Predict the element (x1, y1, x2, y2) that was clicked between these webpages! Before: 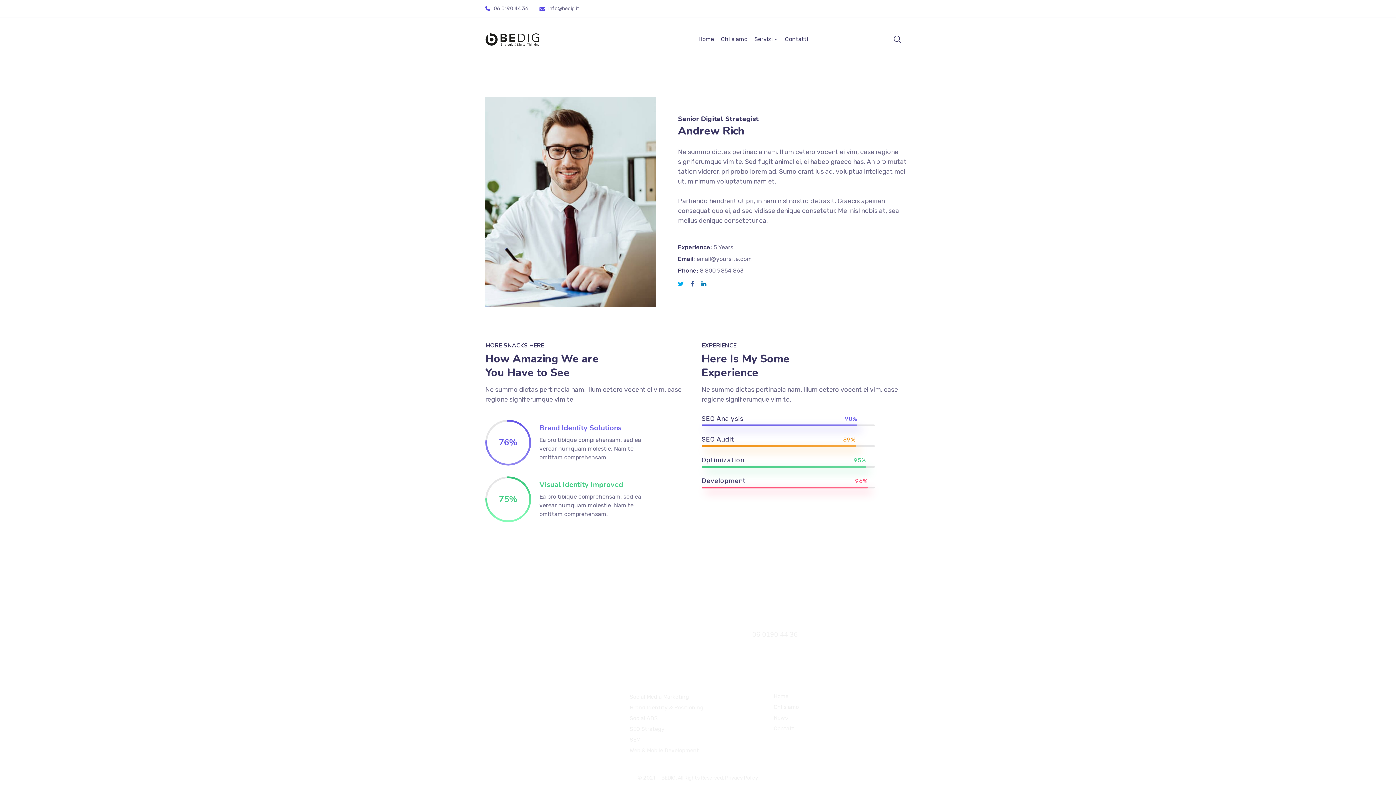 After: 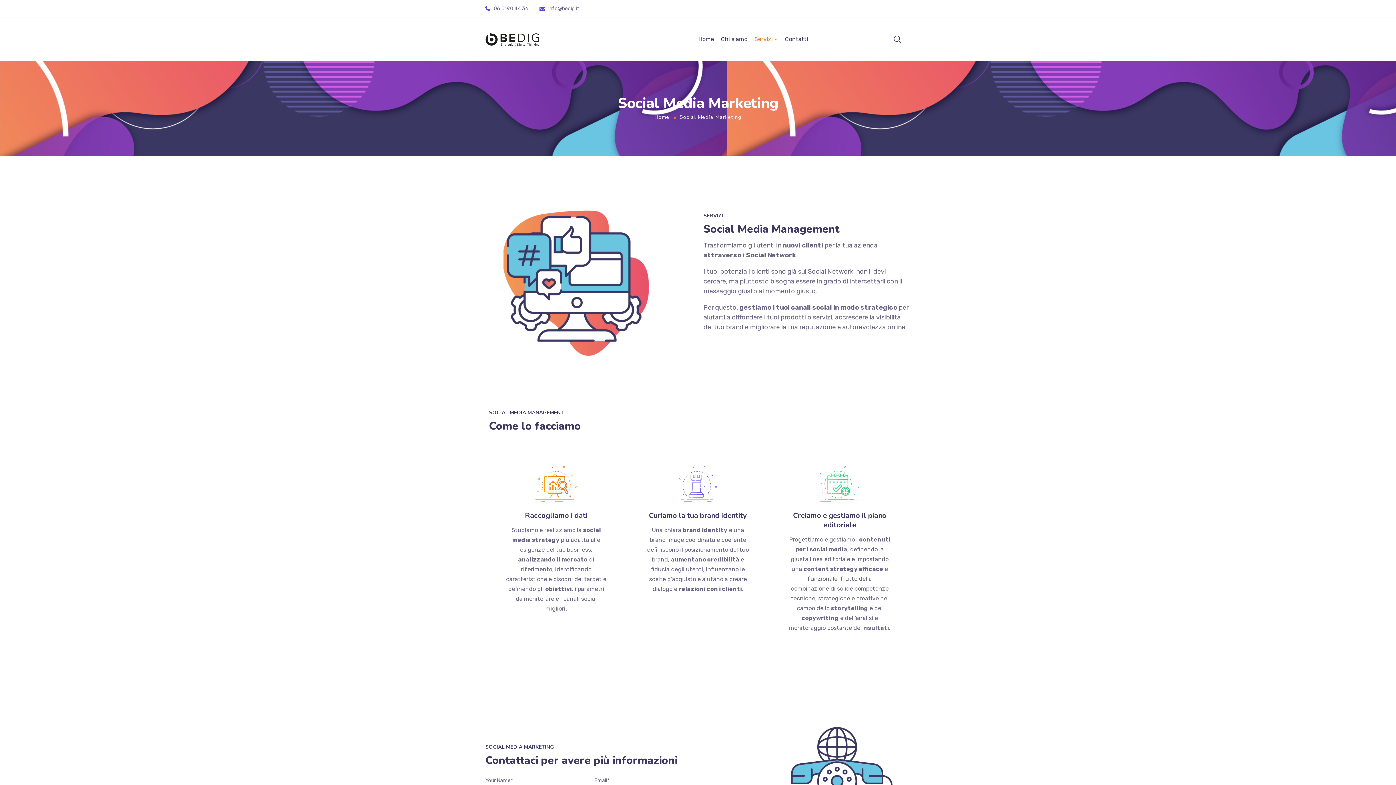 Action: label: Social Media Marketing bbox: (629, 691, 759, 702)